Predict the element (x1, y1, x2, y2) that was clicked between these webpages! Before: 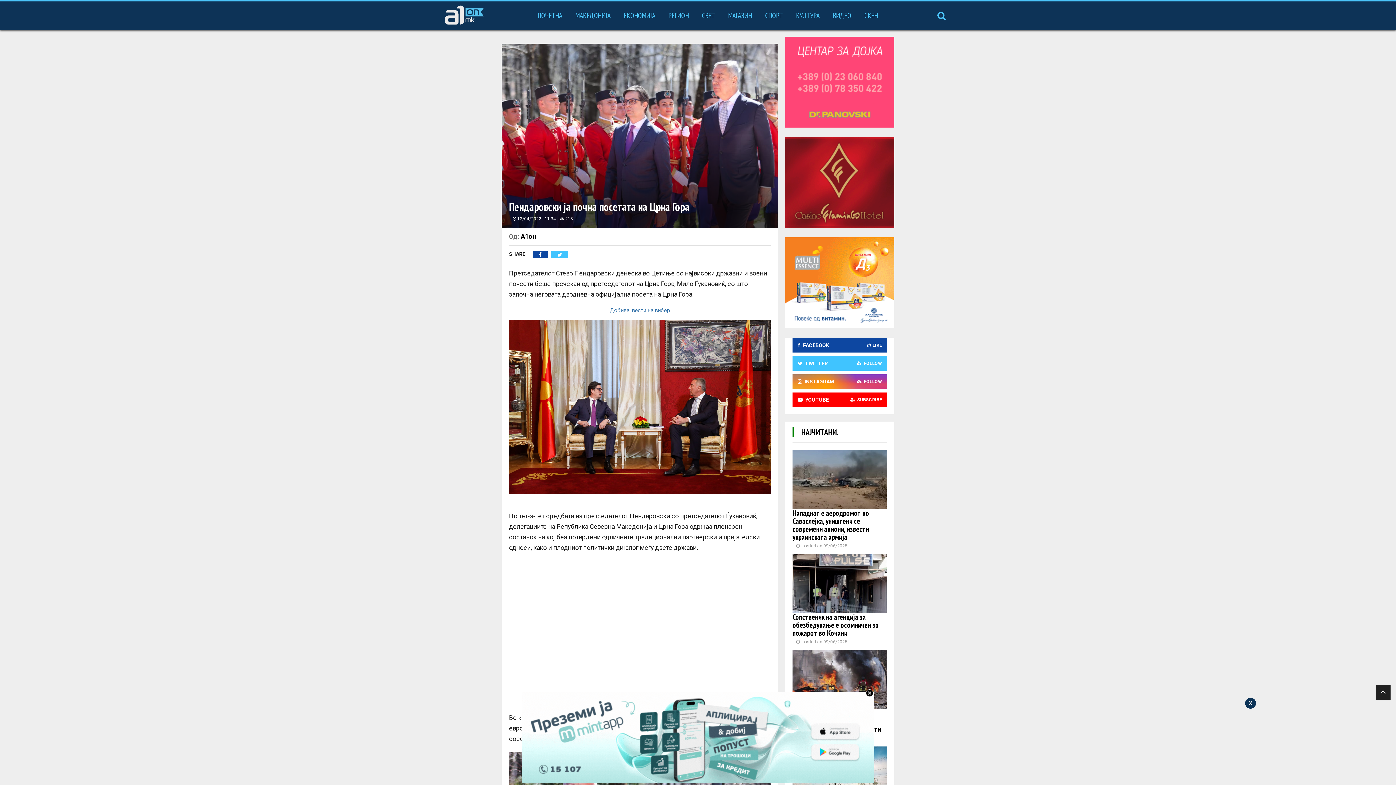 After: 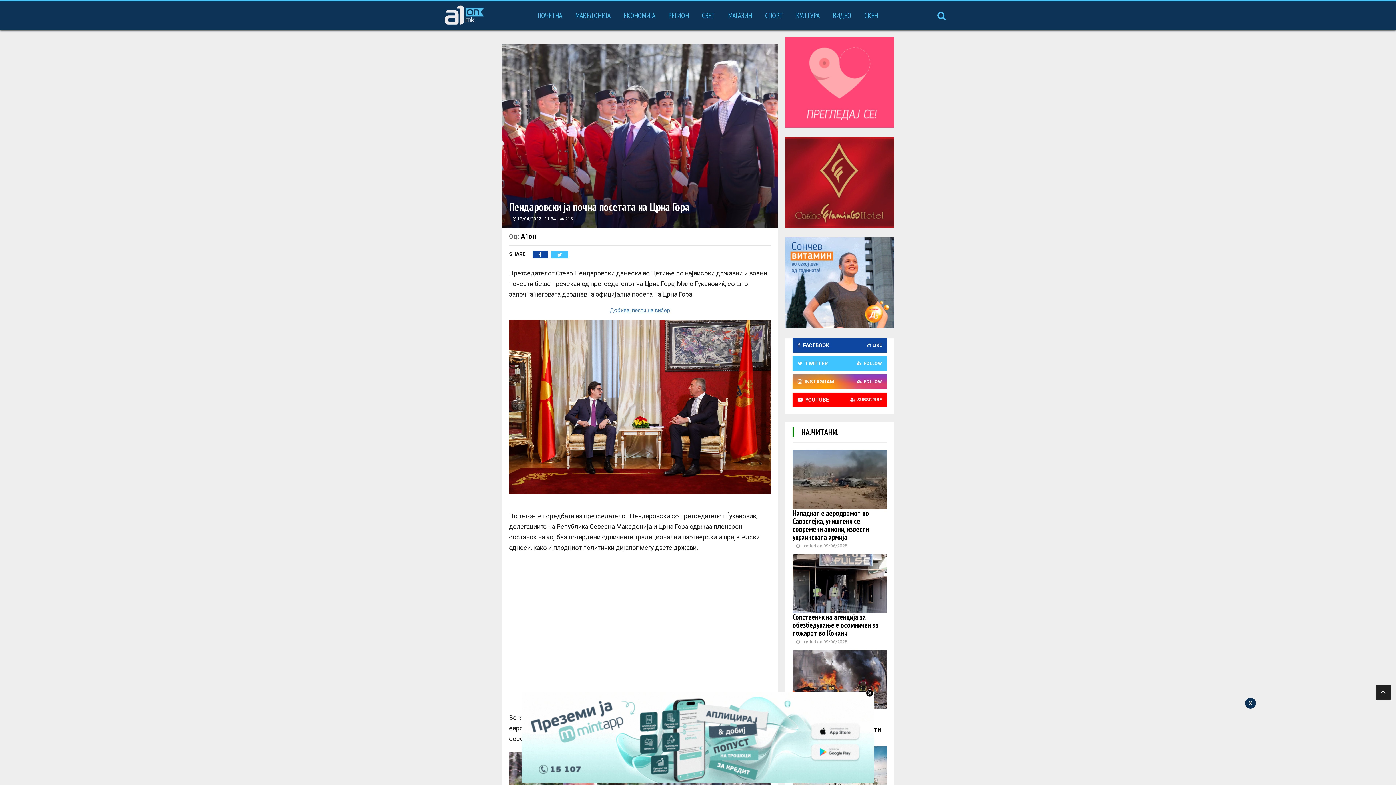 Action: label: Добивај вести на вибер bbox: (610, 307, 670, 313)